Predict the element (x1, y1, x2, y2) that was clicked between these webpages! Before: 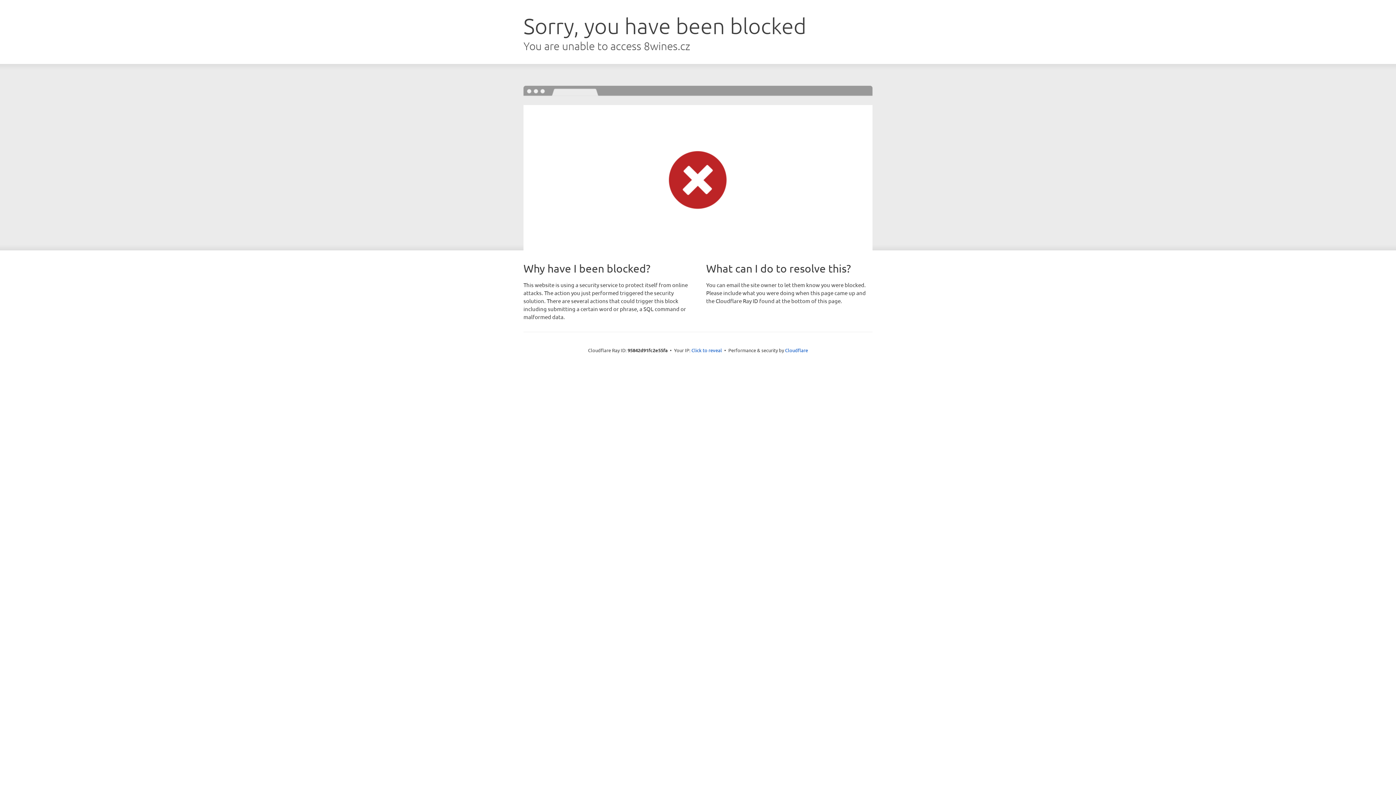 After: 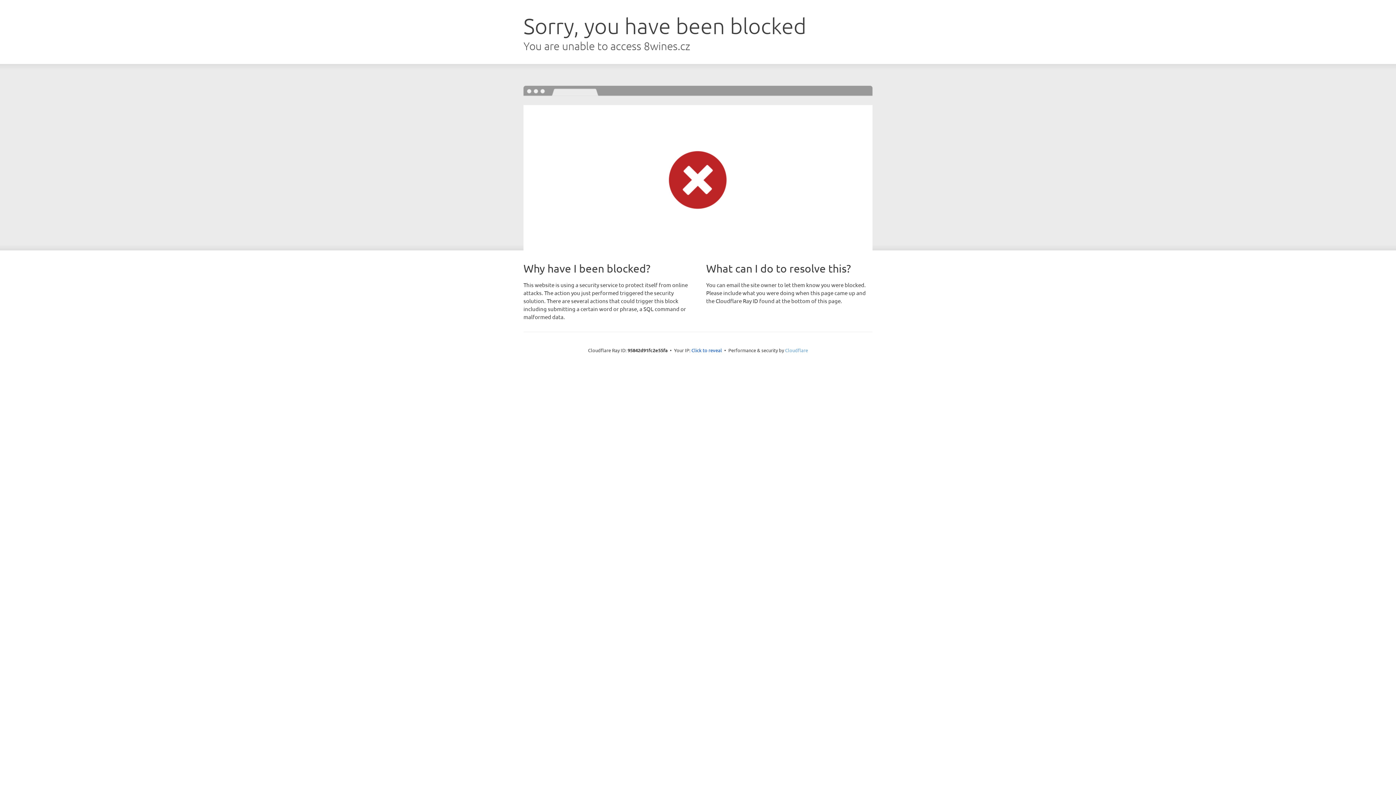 Action: bbox: (785, 347, 808, 353) label: Cloudflare